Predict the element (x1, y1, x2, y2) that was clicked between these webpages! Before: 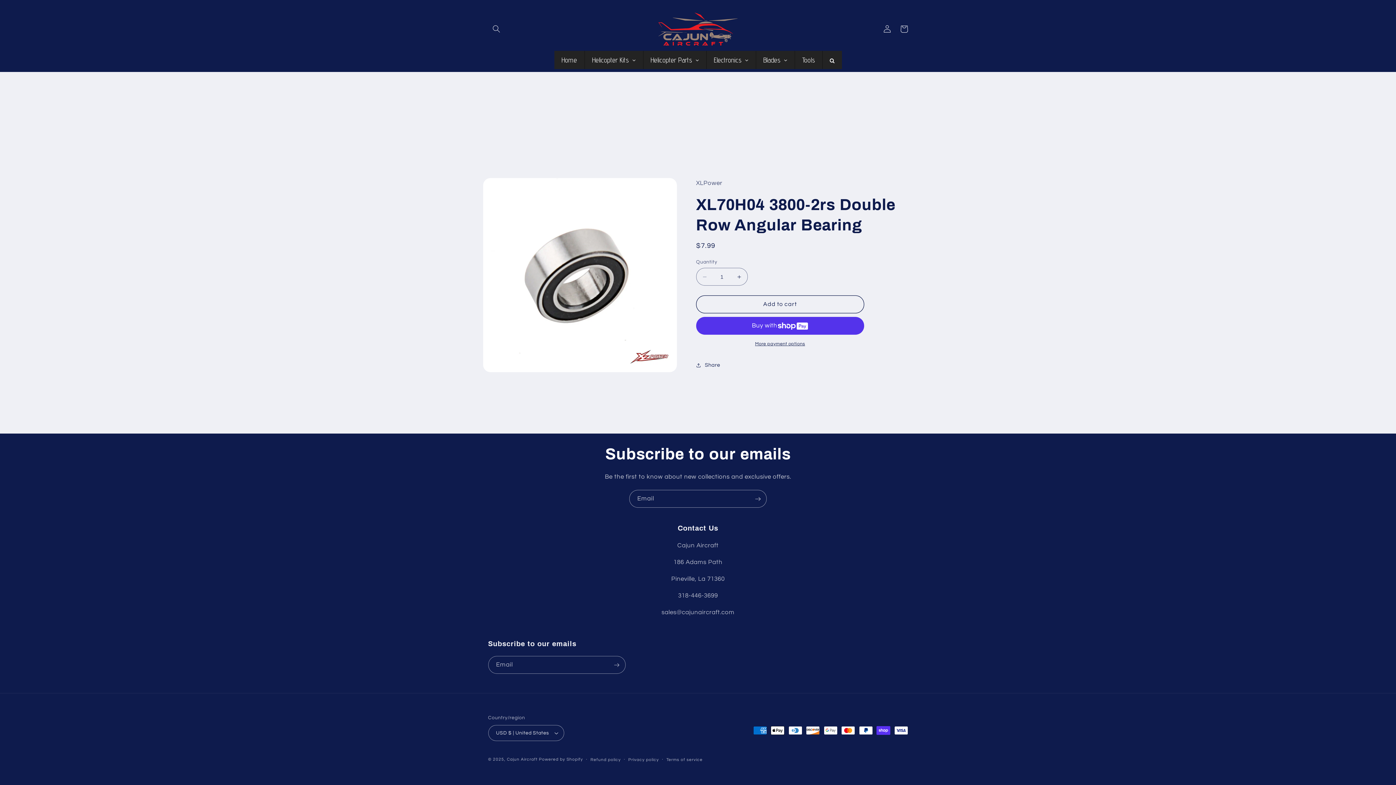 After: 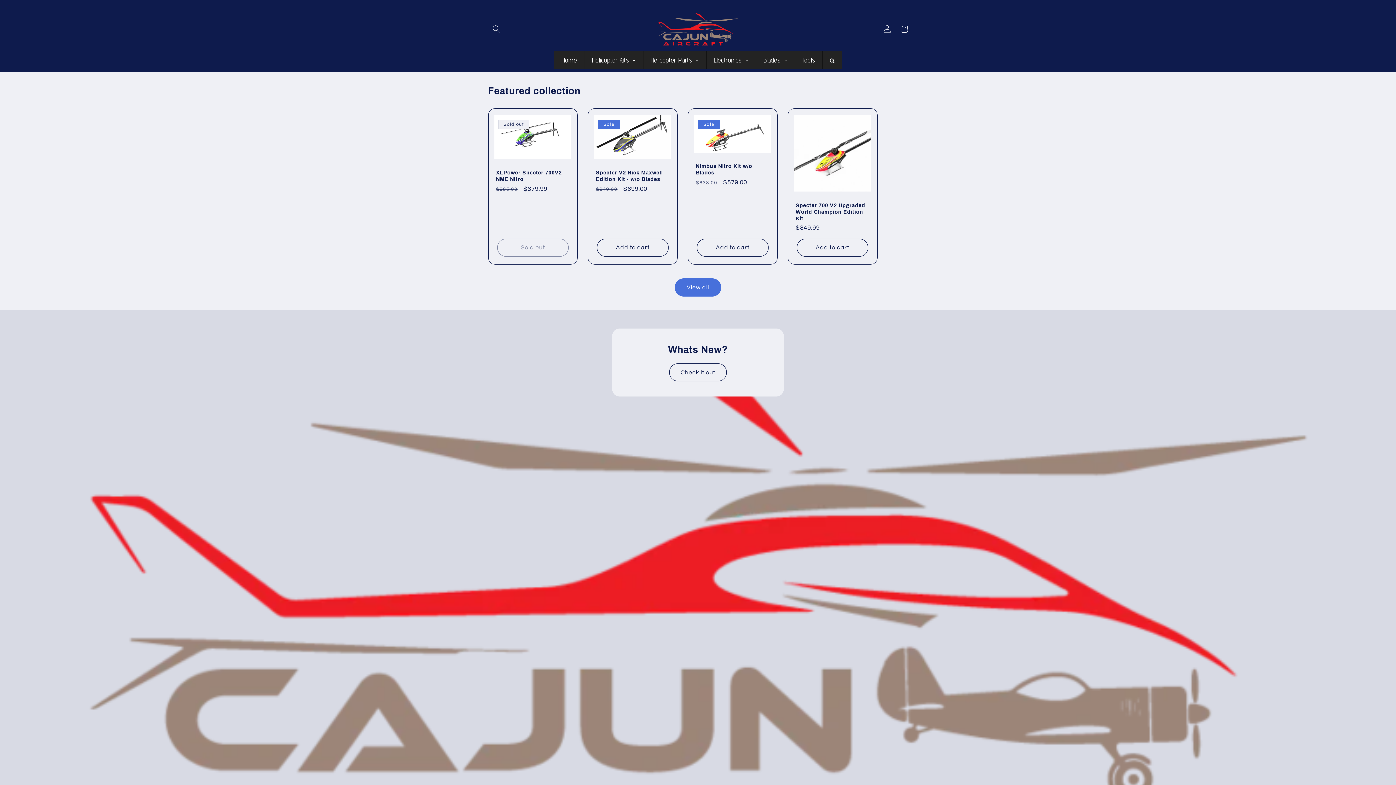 Action: bbox: (649, 7, 746, 50)